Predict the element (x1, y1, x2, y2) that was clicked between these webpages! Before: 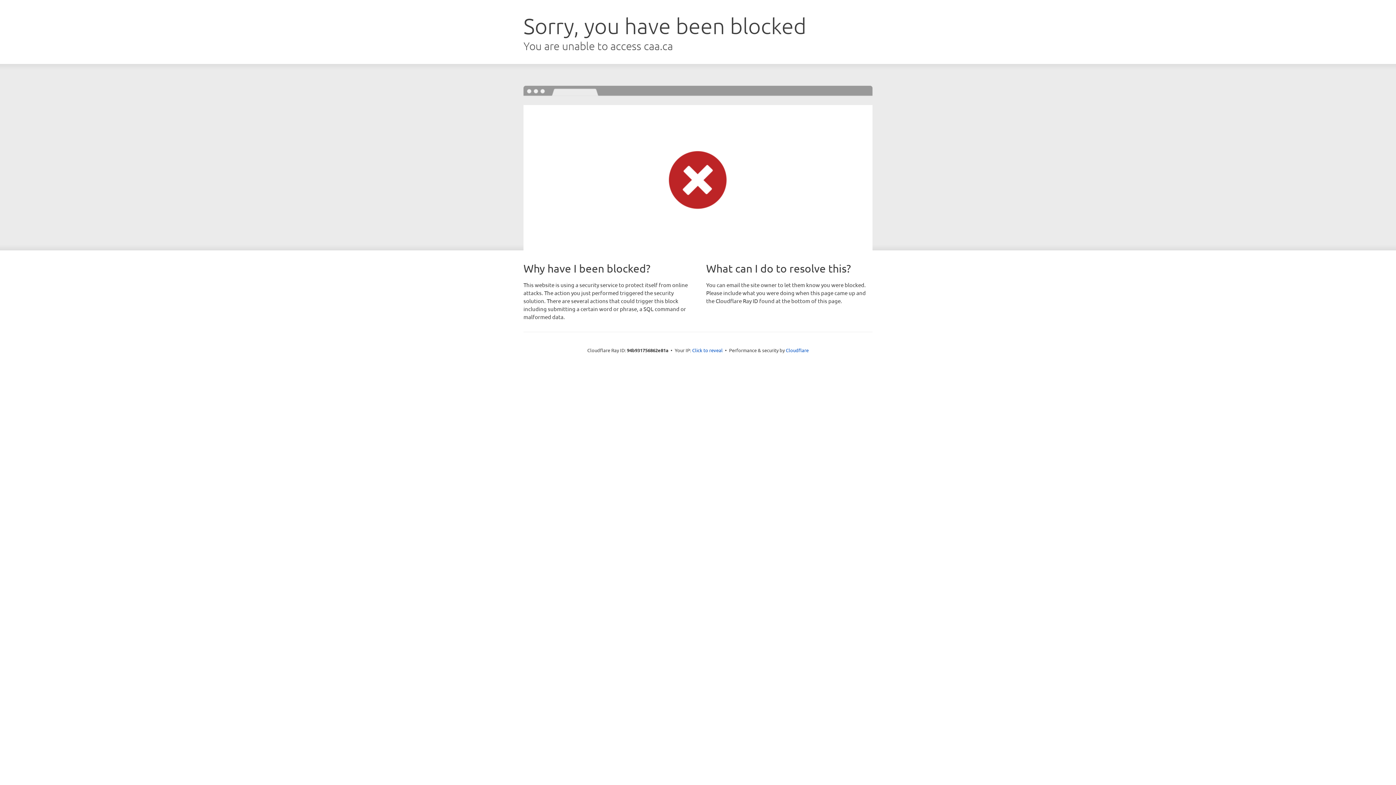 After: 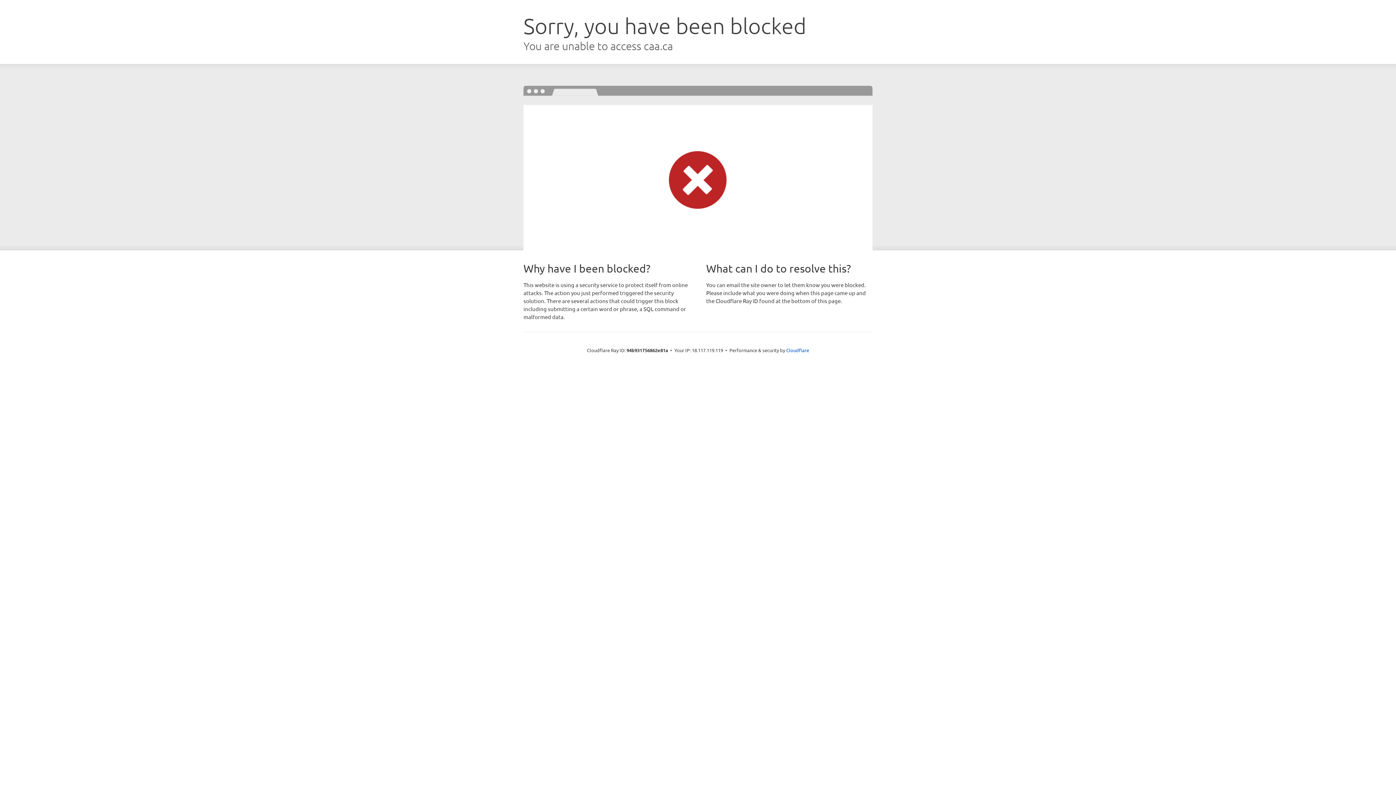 Action: label: Click to reveal bbox: (692, 346, 722, 353)